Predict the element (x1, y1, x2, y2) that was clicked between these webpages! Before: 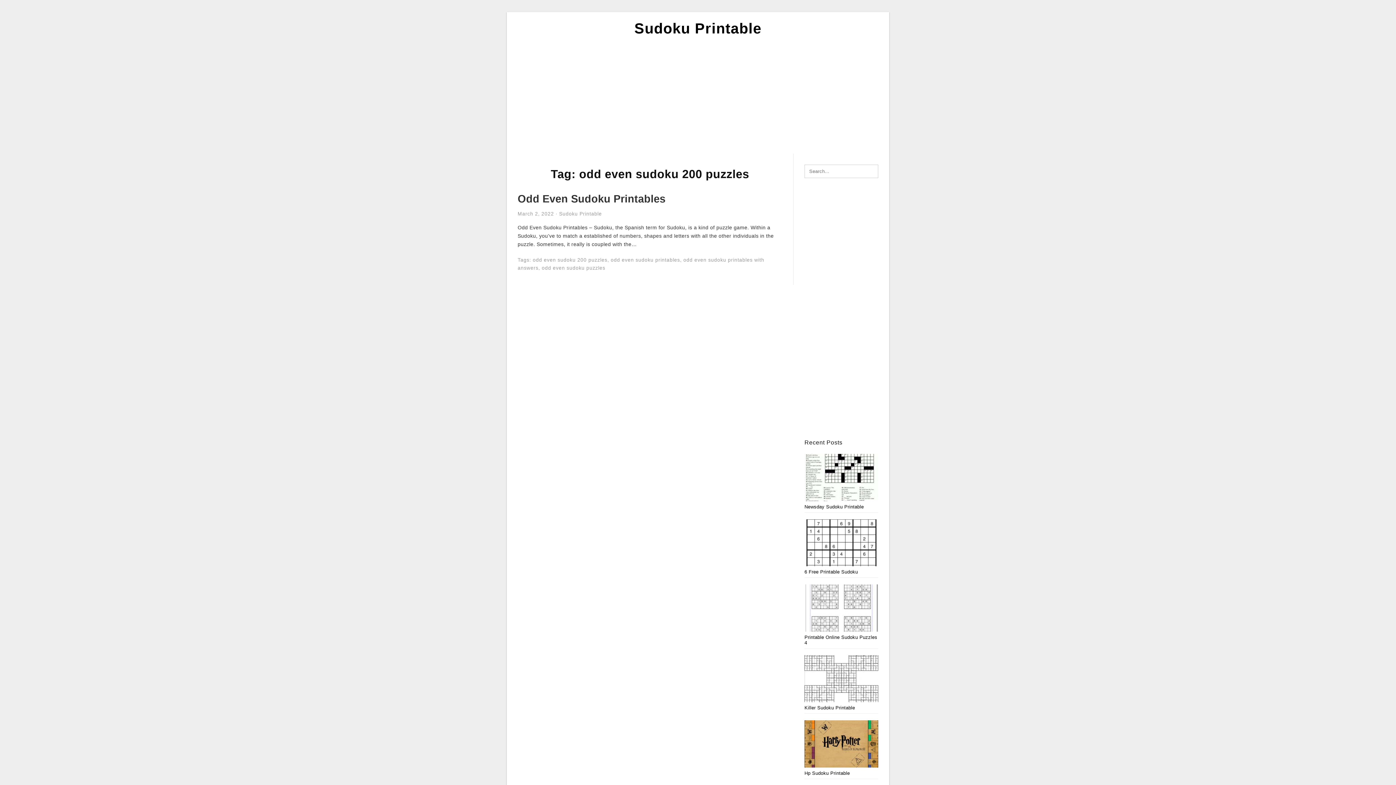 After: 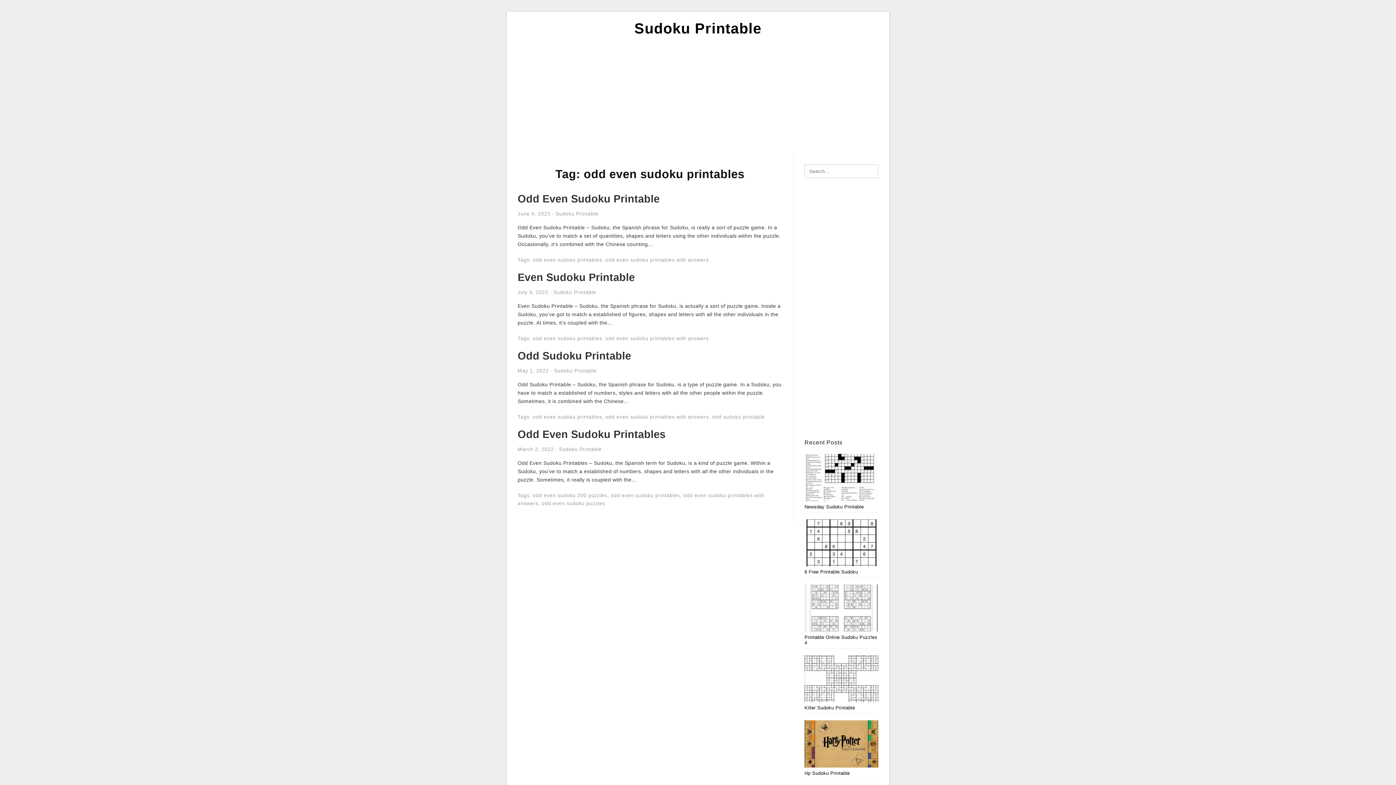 Action: bbox: (610, 257, 680, 262) label: odd even sudoku printables